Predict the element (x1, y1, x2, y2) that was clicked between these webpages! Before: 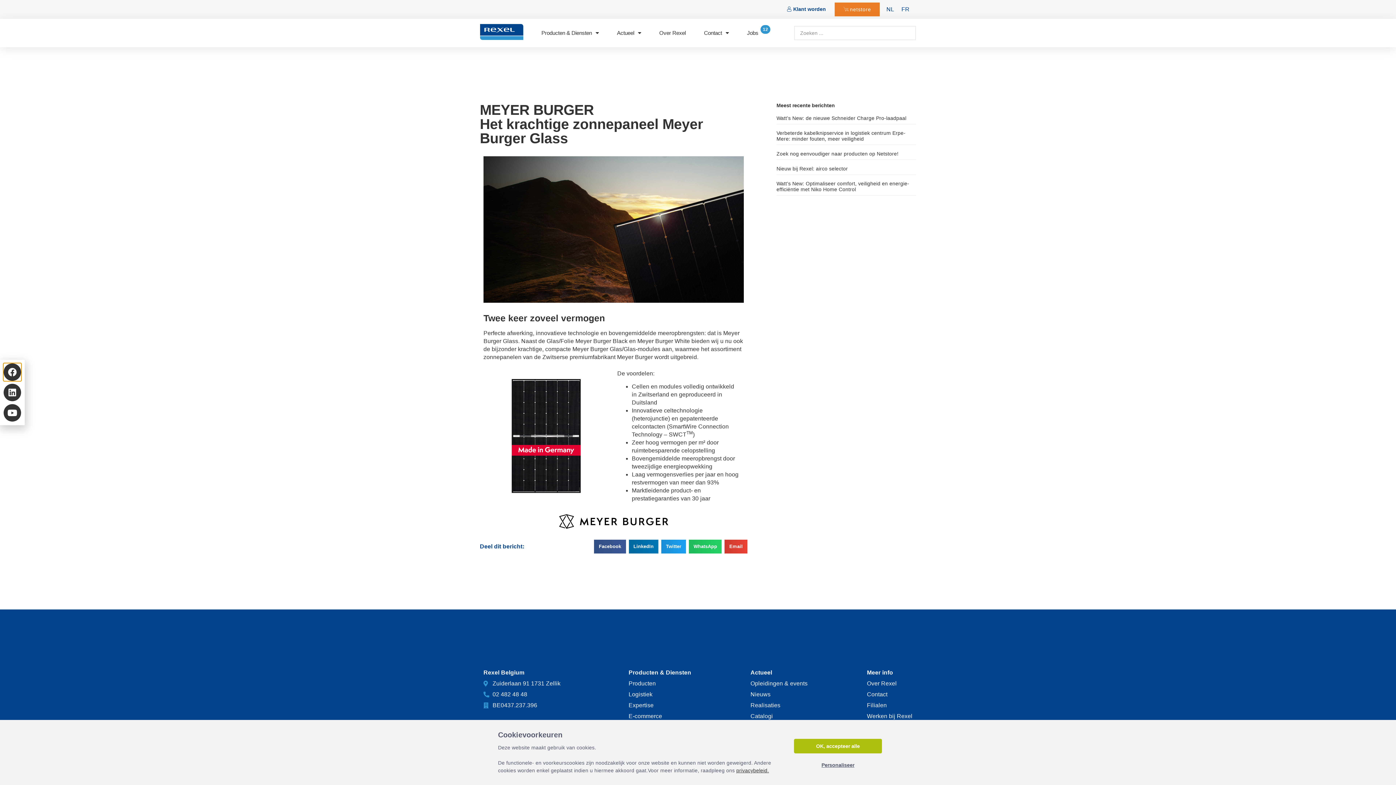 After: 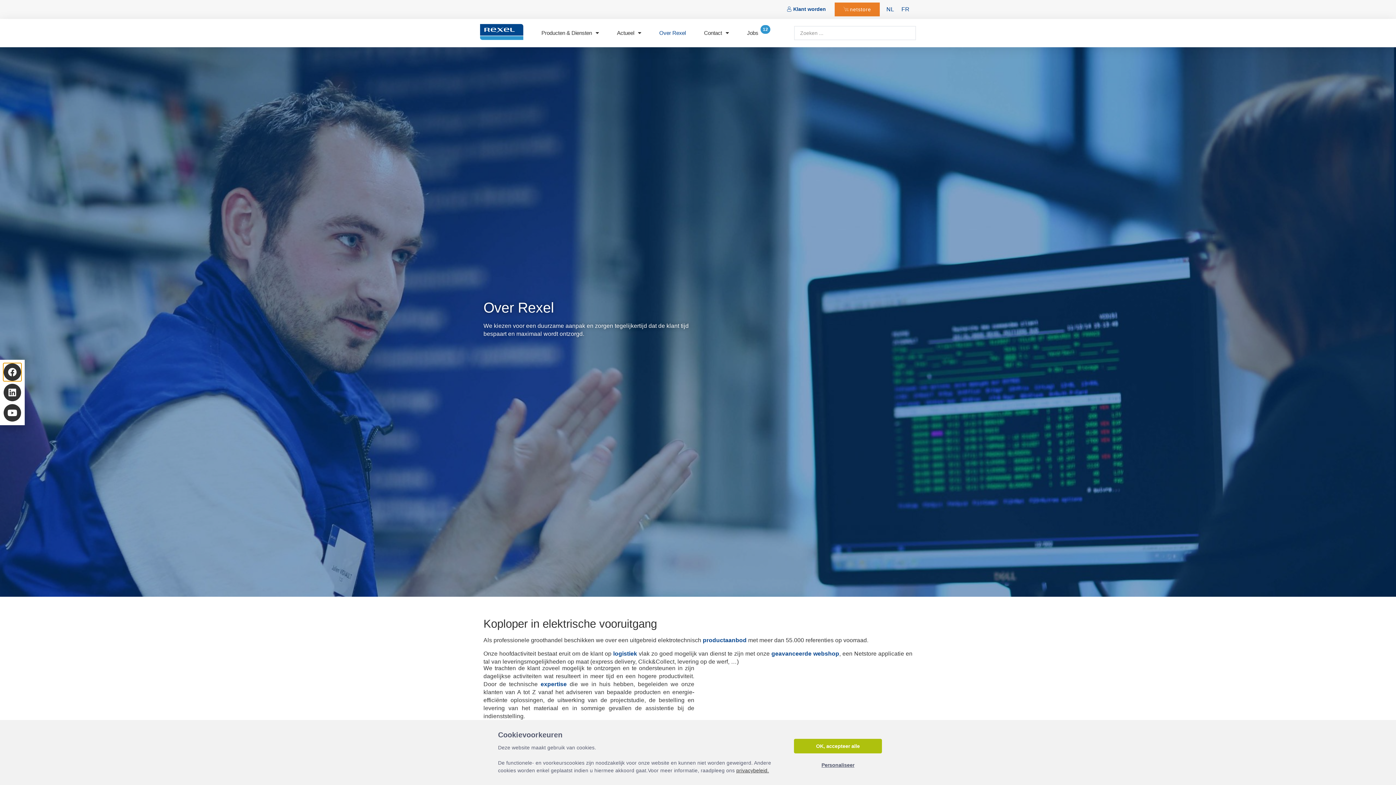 Action: bbox: (650, 24, 695, 41) label: Over Rexel